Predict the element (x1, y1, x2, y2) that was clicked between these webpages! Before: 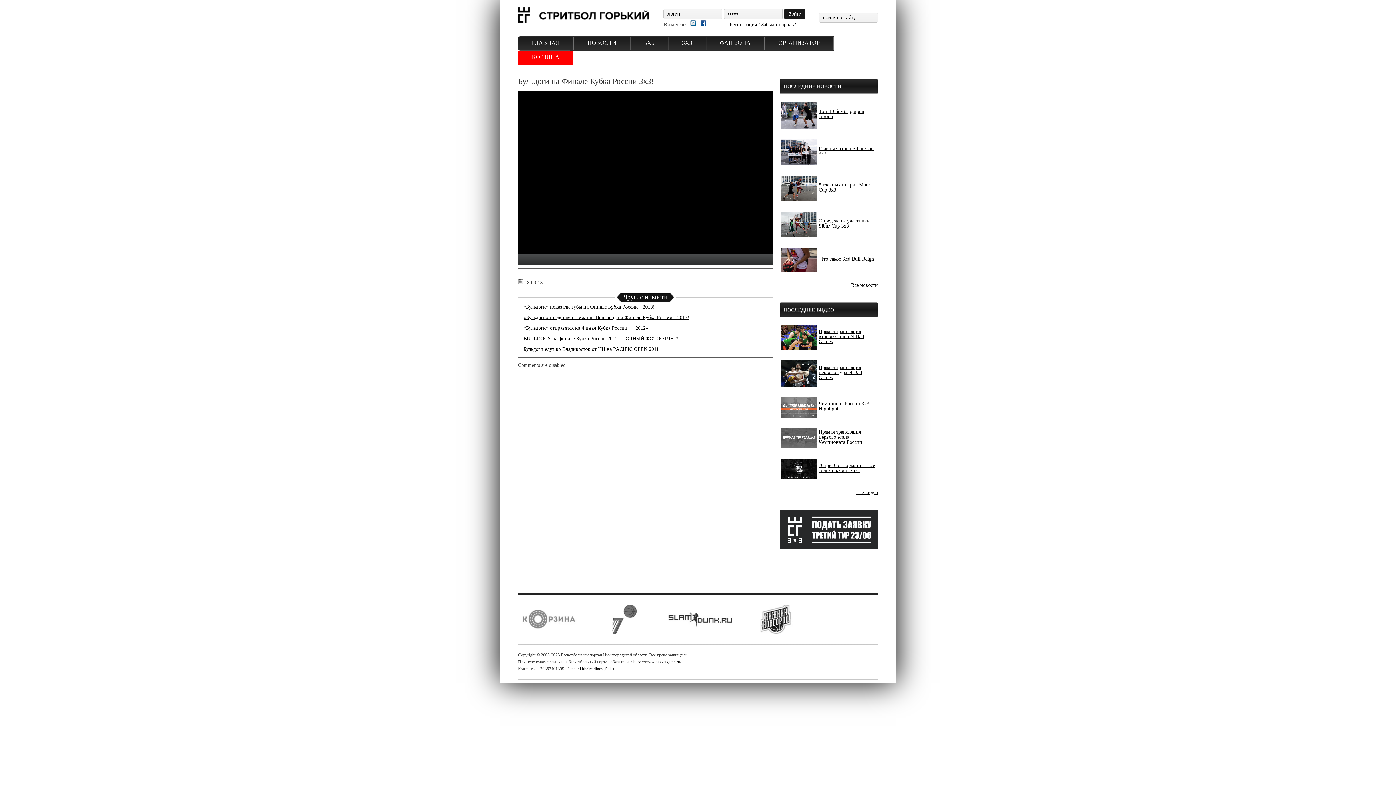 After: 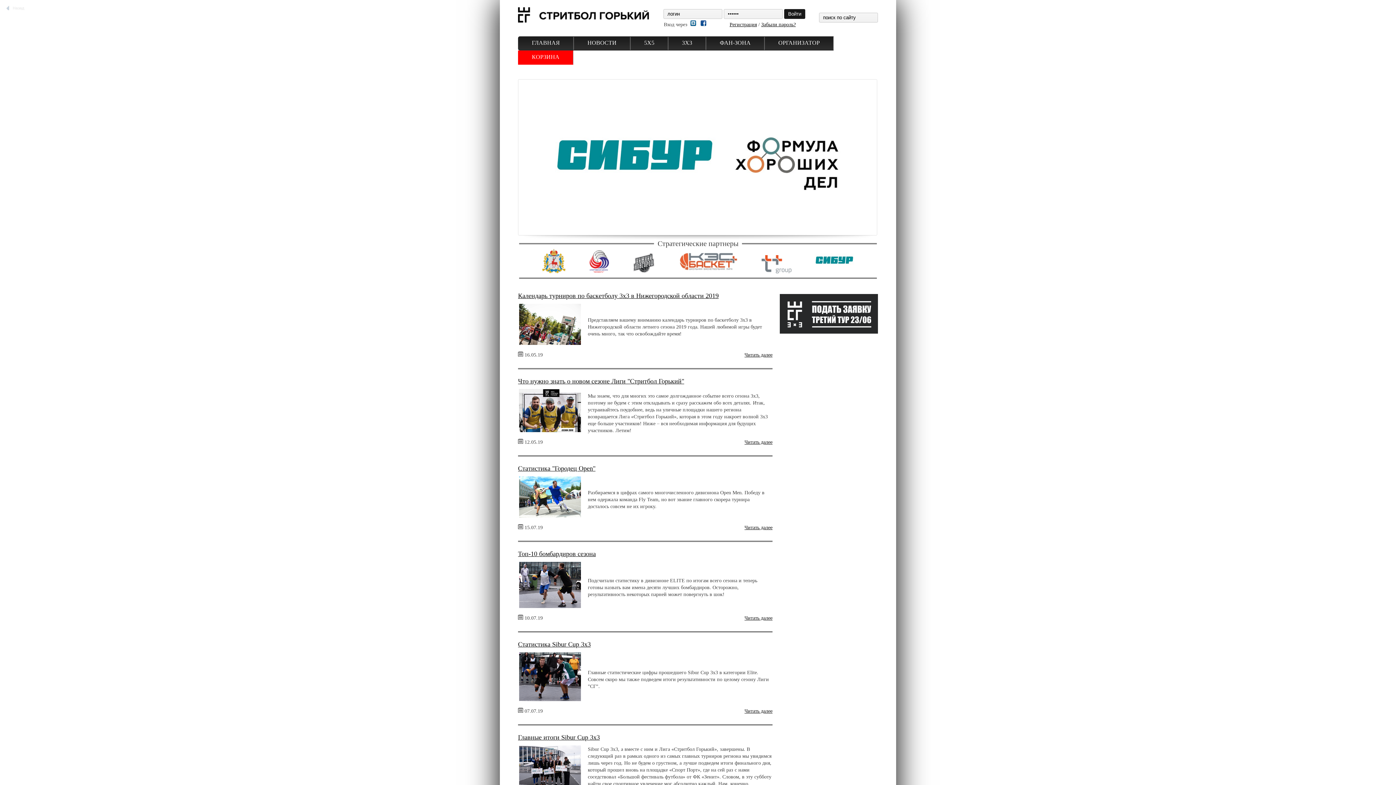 Action: bbox: (518, 36, 573, 50) label: ГЛАВНАЯ